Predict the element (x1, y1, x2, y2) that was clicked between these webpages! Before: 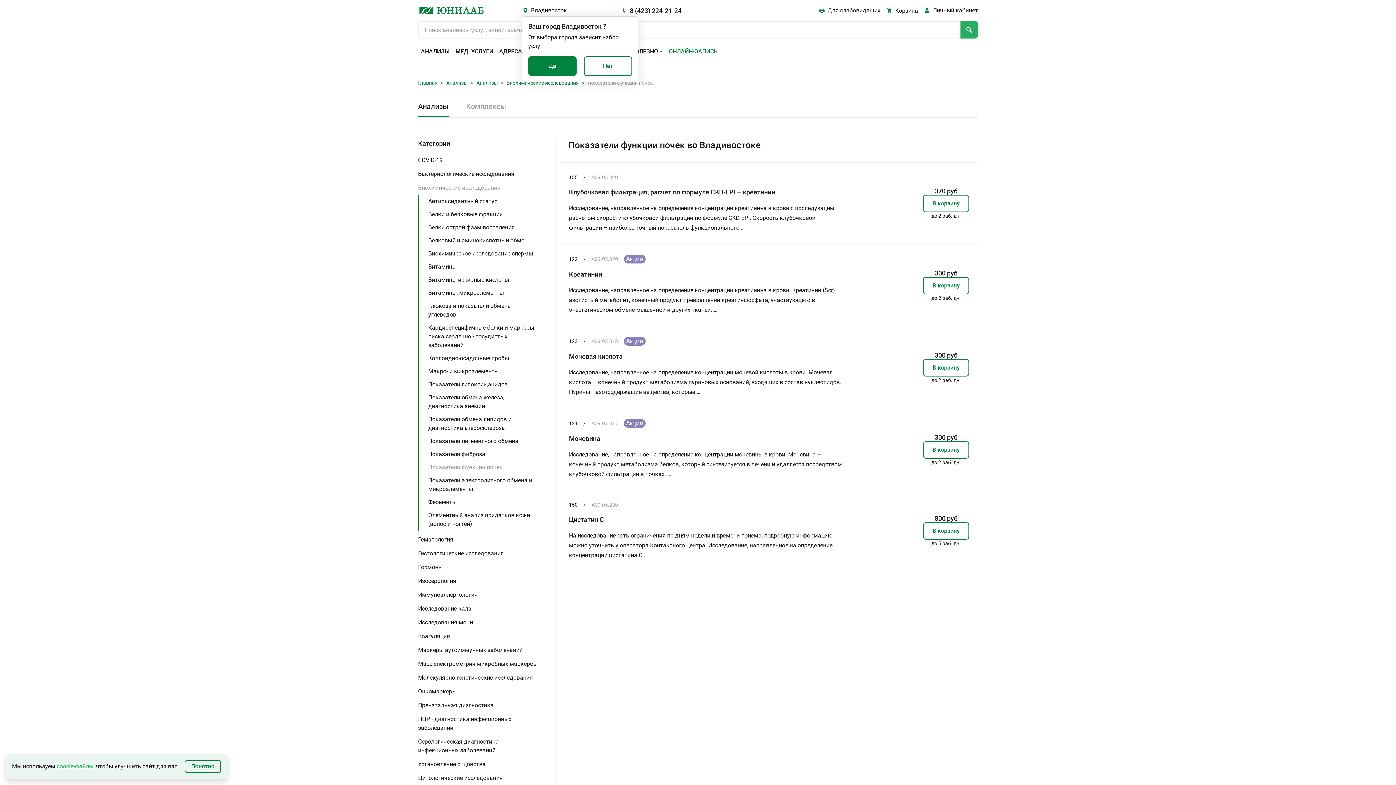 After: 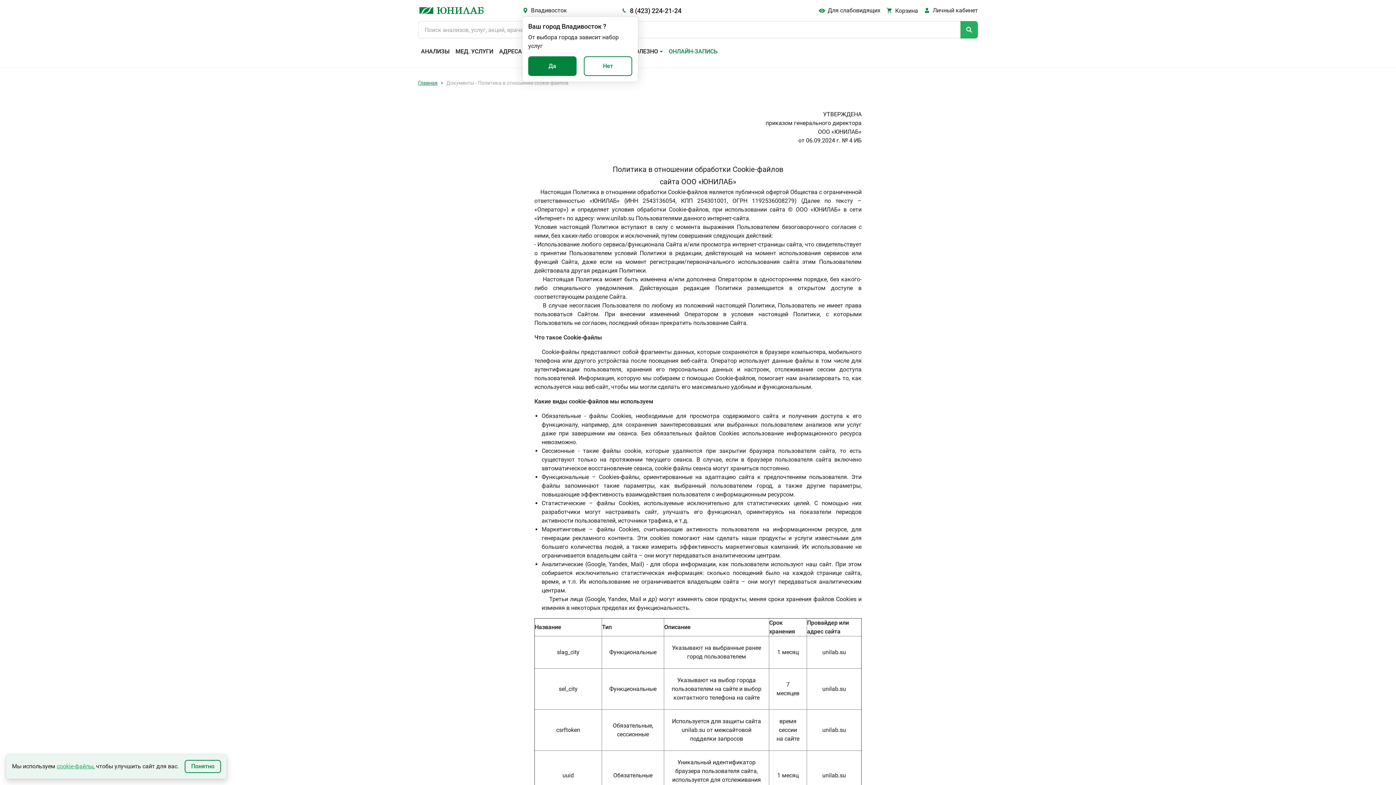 Action: bbox: (56, 762, 93, 771) label: cookie-файлы